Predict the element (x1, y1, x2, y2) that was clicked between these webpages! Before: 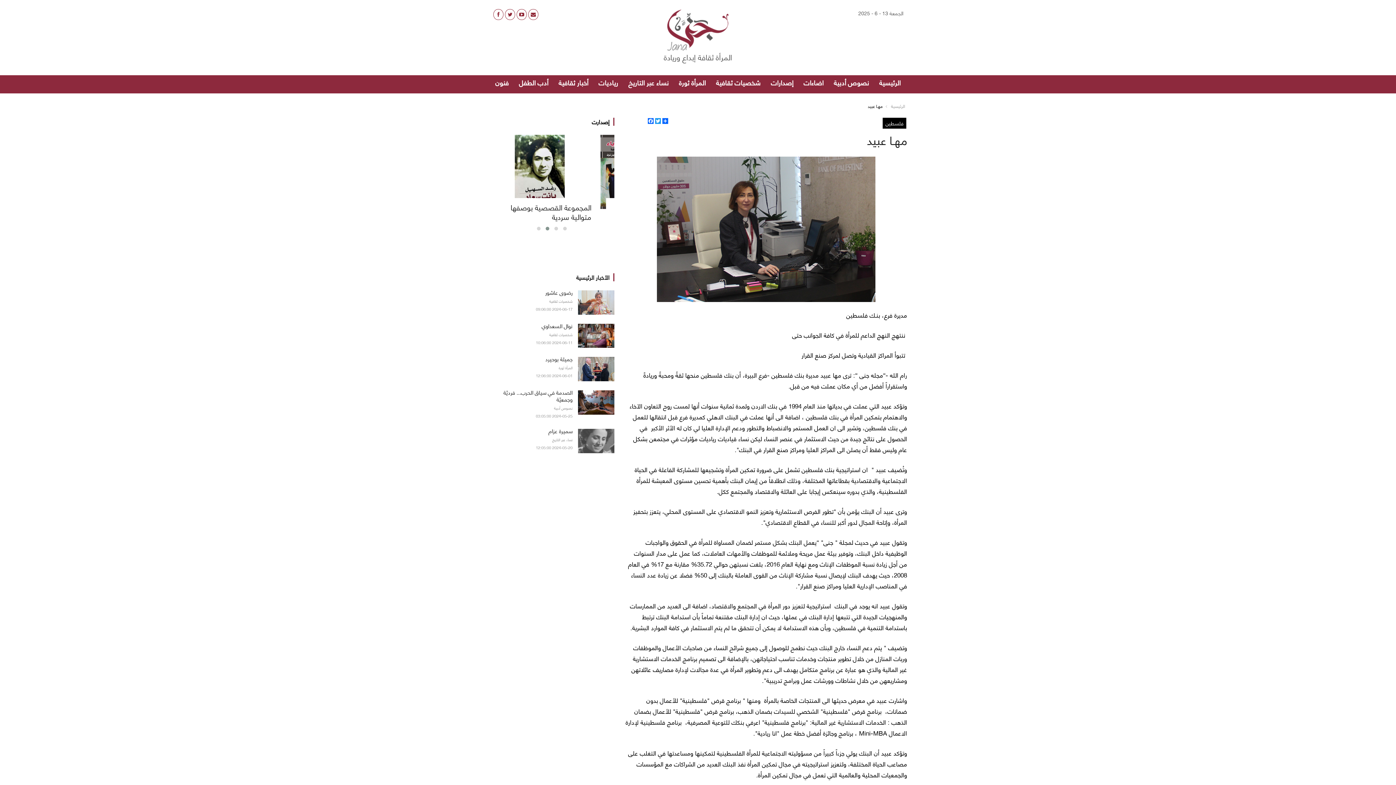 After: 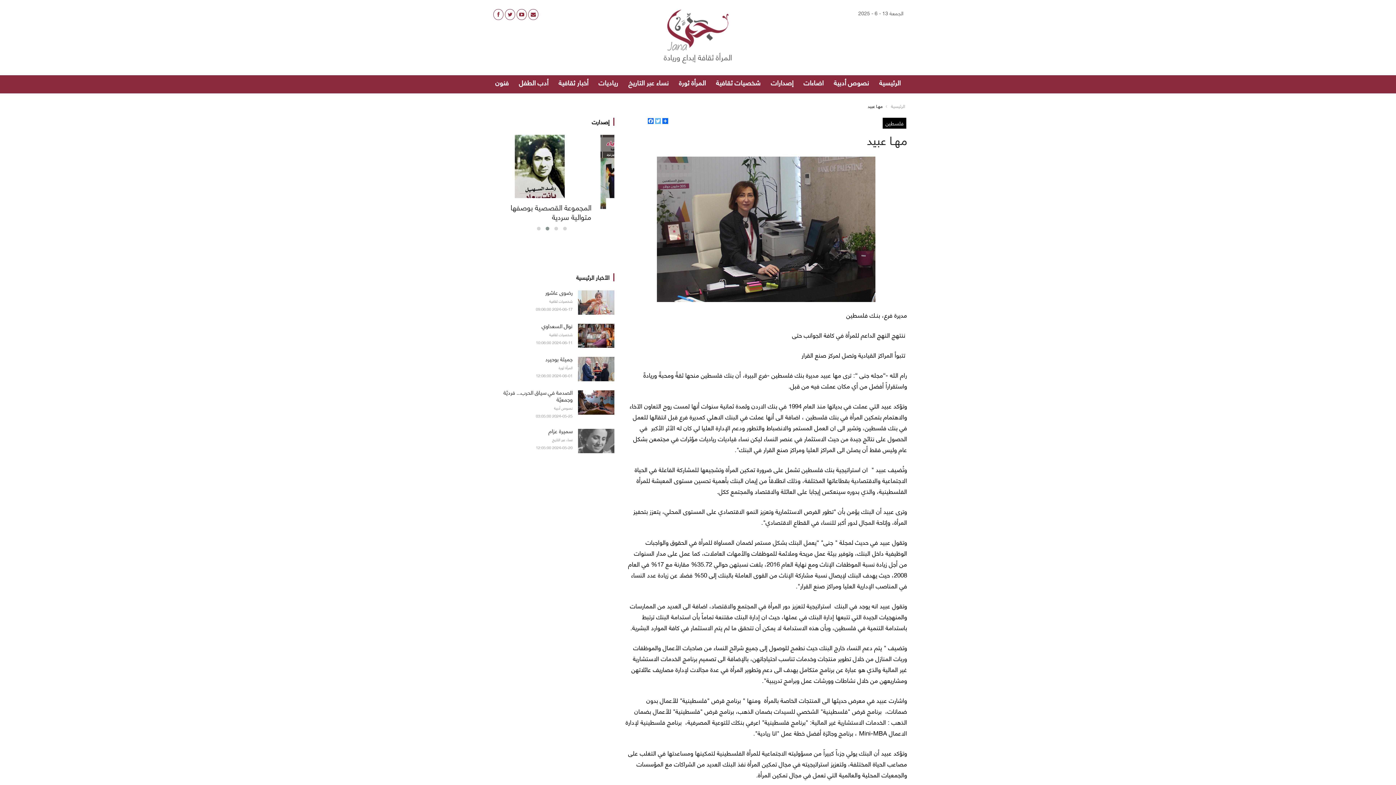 Action: bbox: (654, 118, 661, 124) label: Twitter